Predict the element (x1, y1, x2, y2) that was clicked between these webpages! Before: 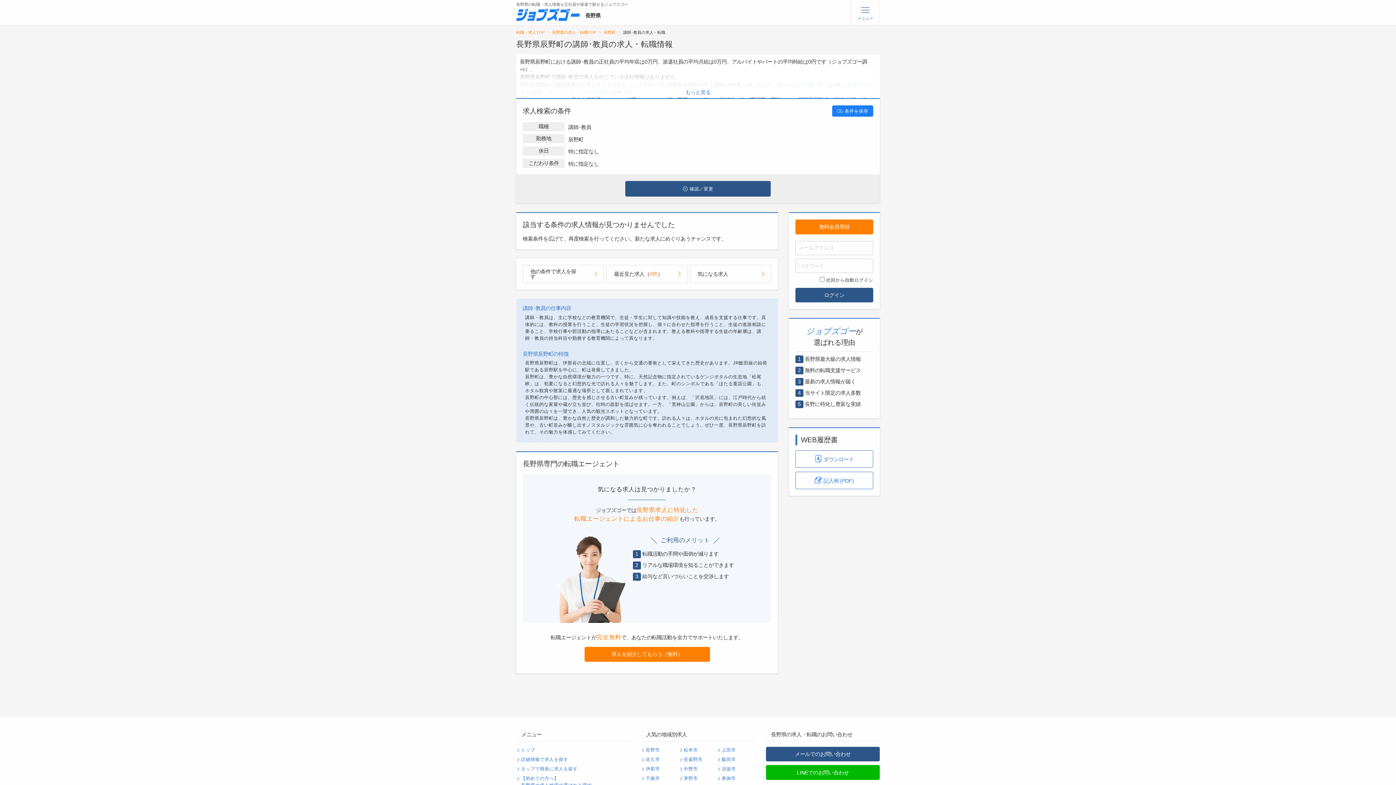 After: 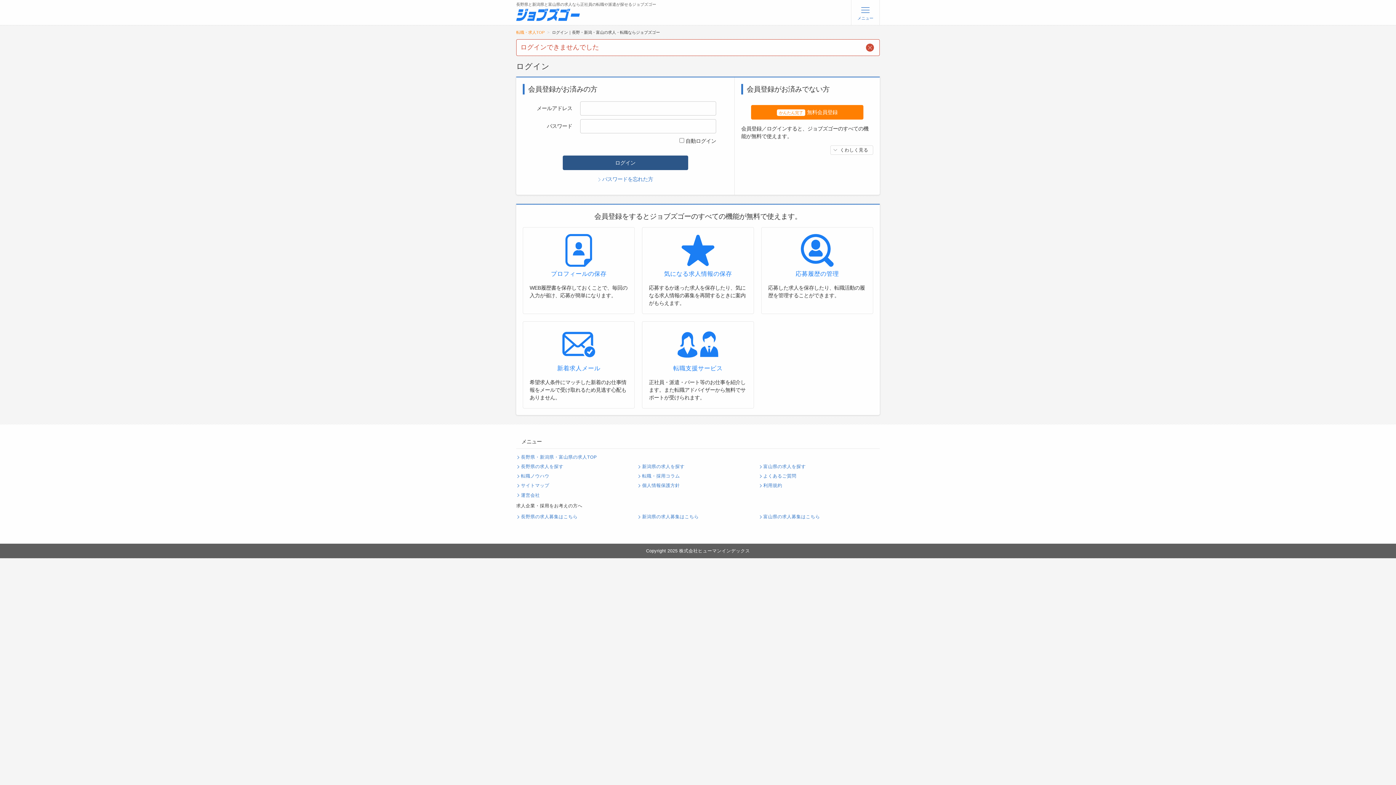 Action: bbox: (795, 287, 873, 302) label: ログイン